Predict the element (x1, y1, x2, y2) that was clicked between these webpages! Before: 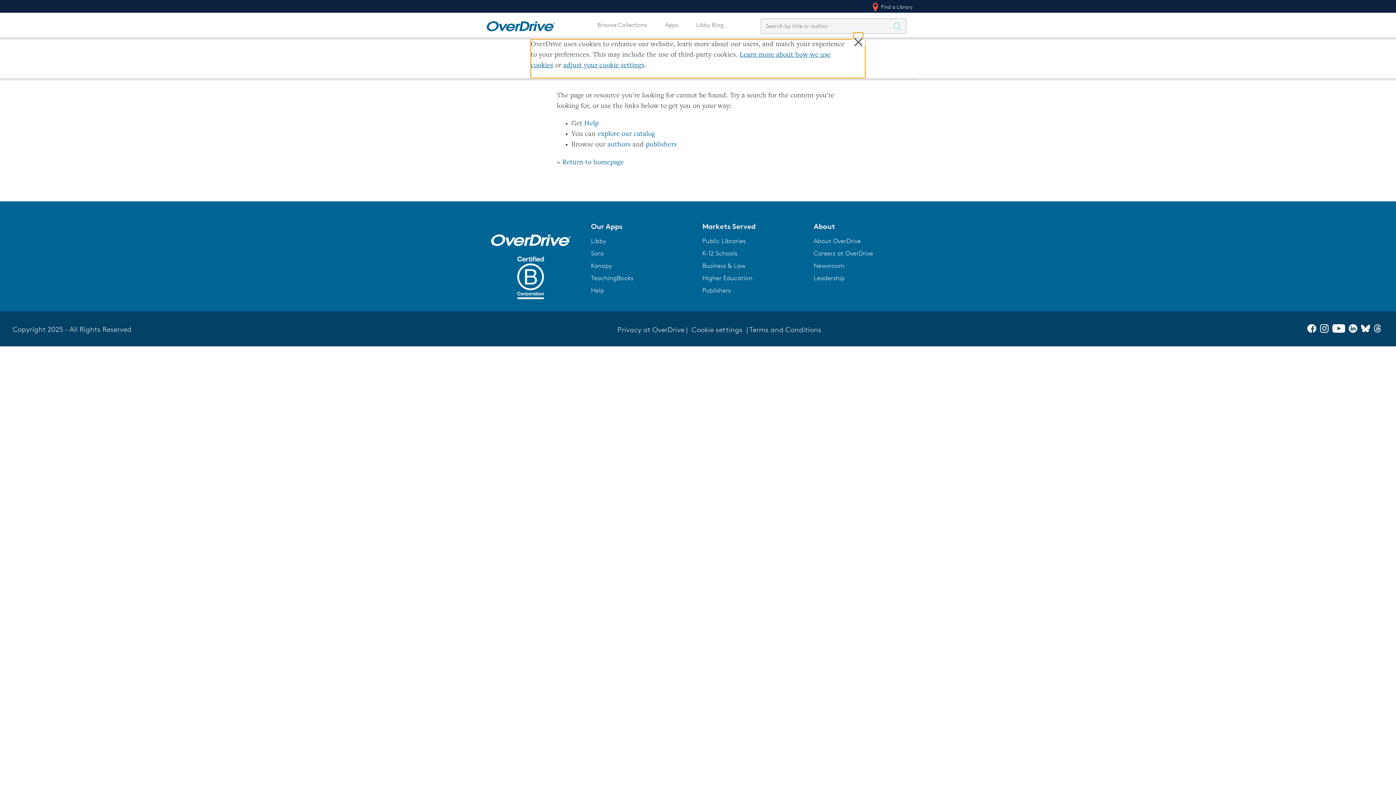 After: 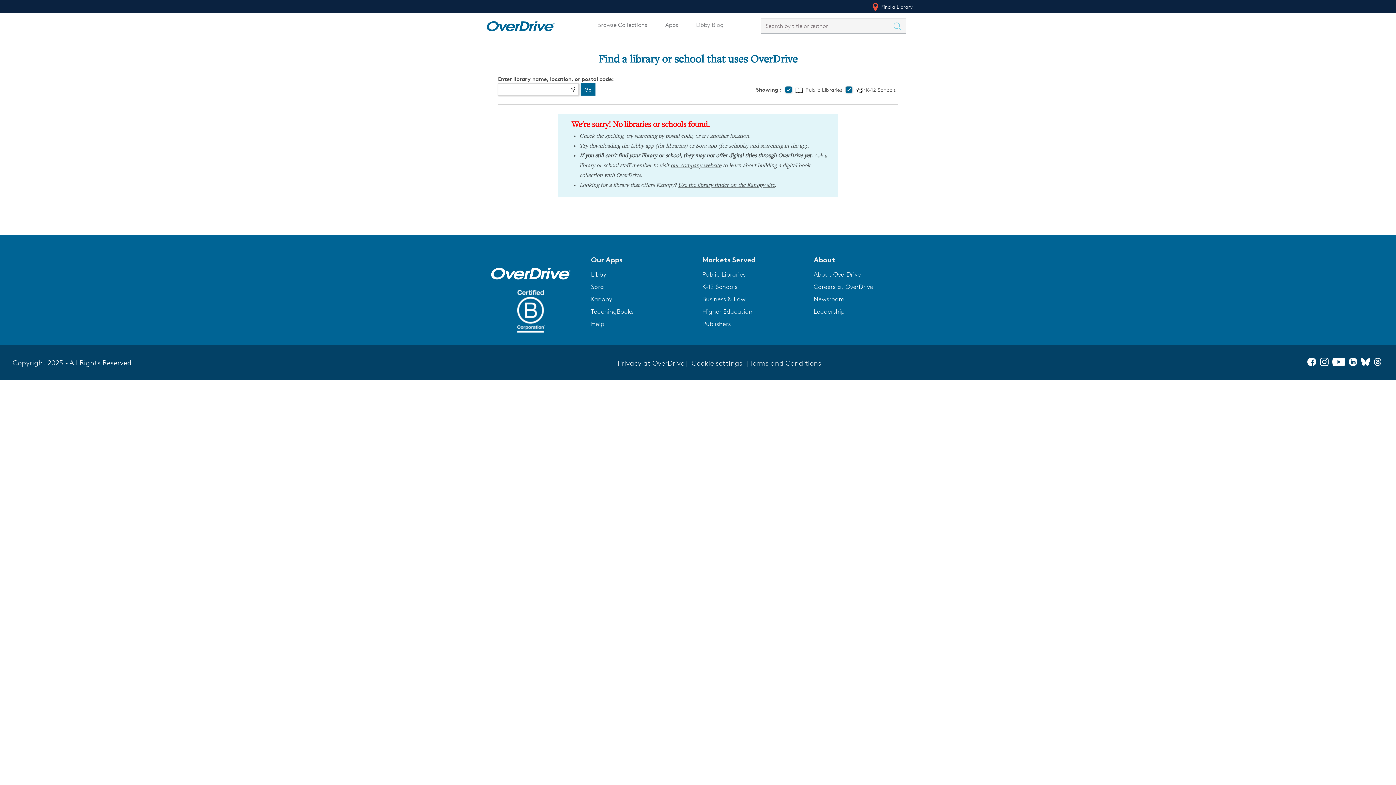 Action: label:  Find a Library bbox: (867, 0, 916, 13)